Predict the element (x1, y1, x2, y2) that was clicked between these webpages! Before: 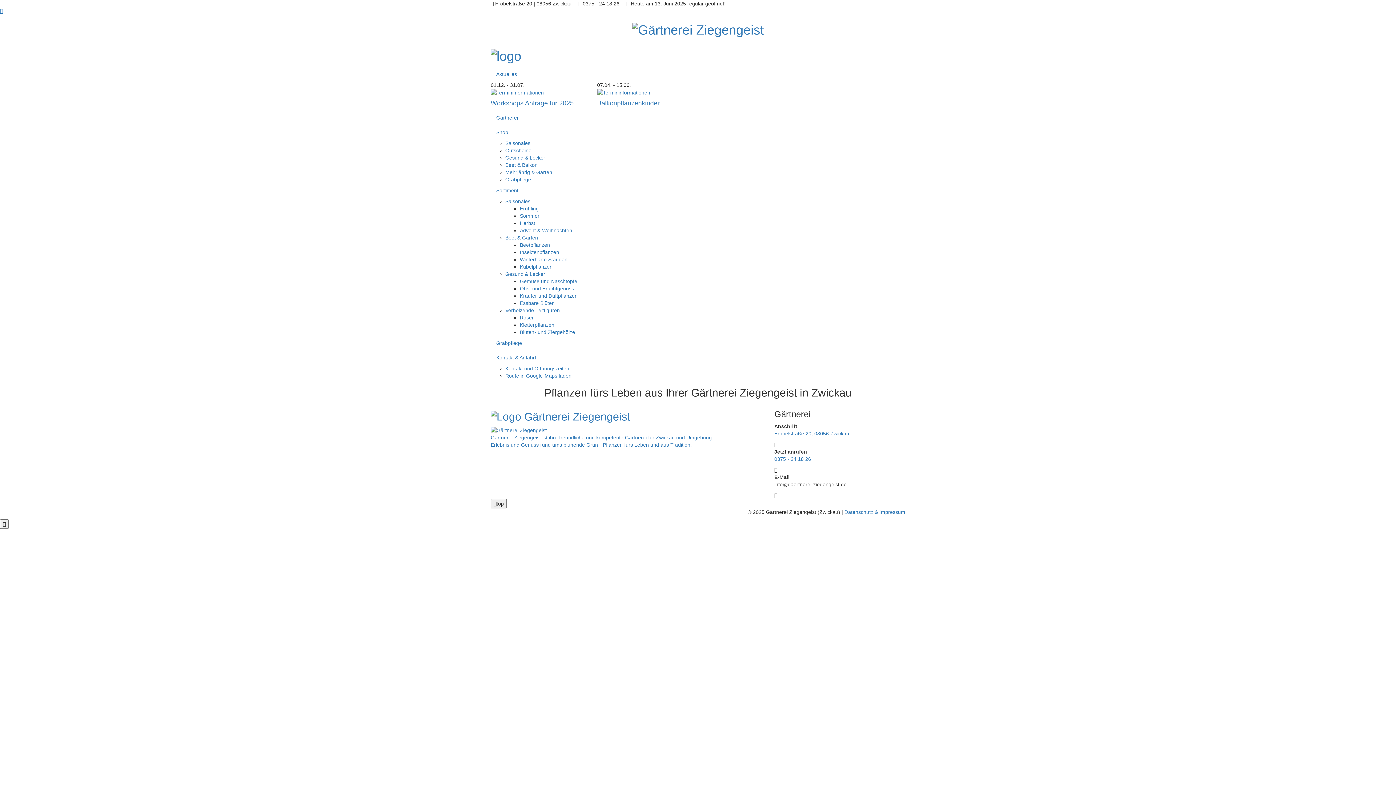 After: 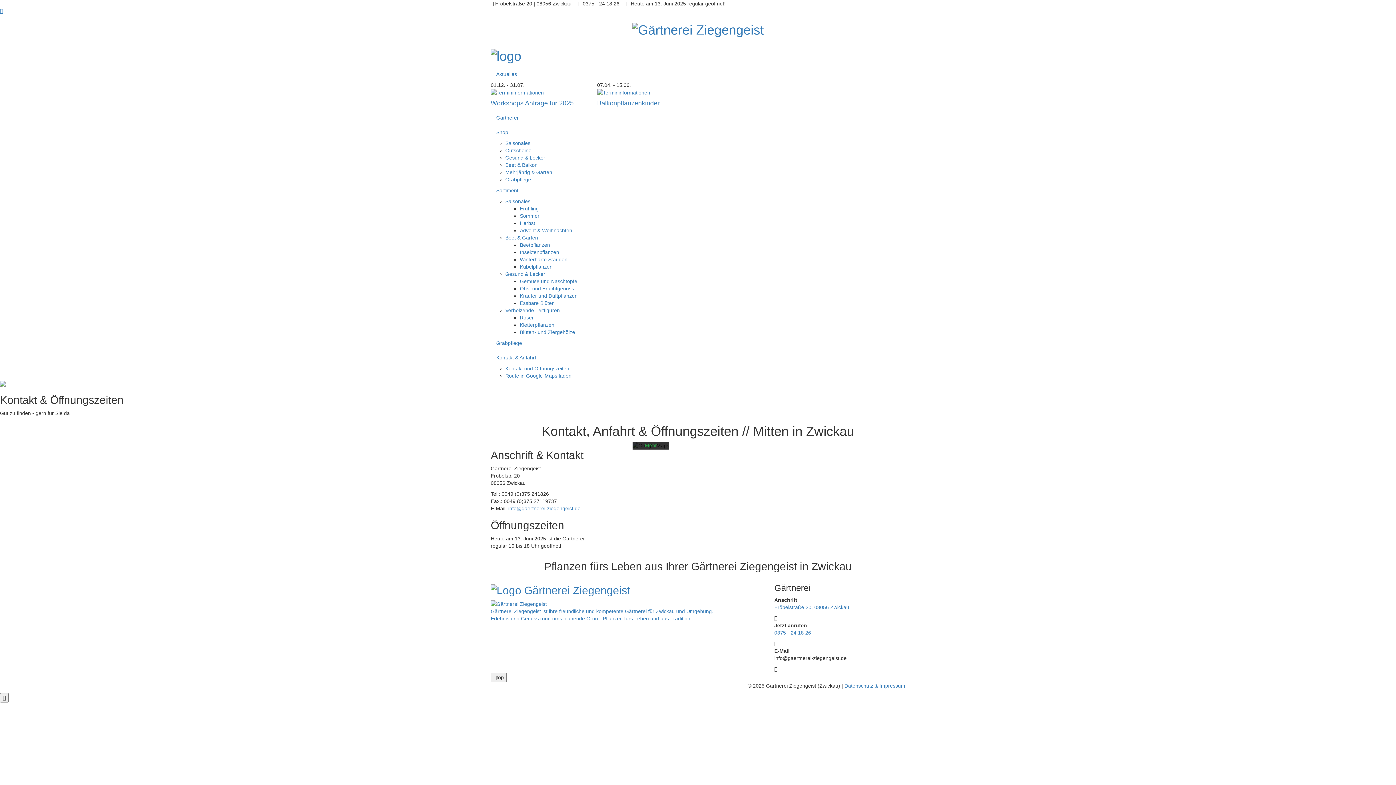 Action: bbox: (490, 350, 905, 365) label: Kontakt & Anfahrt